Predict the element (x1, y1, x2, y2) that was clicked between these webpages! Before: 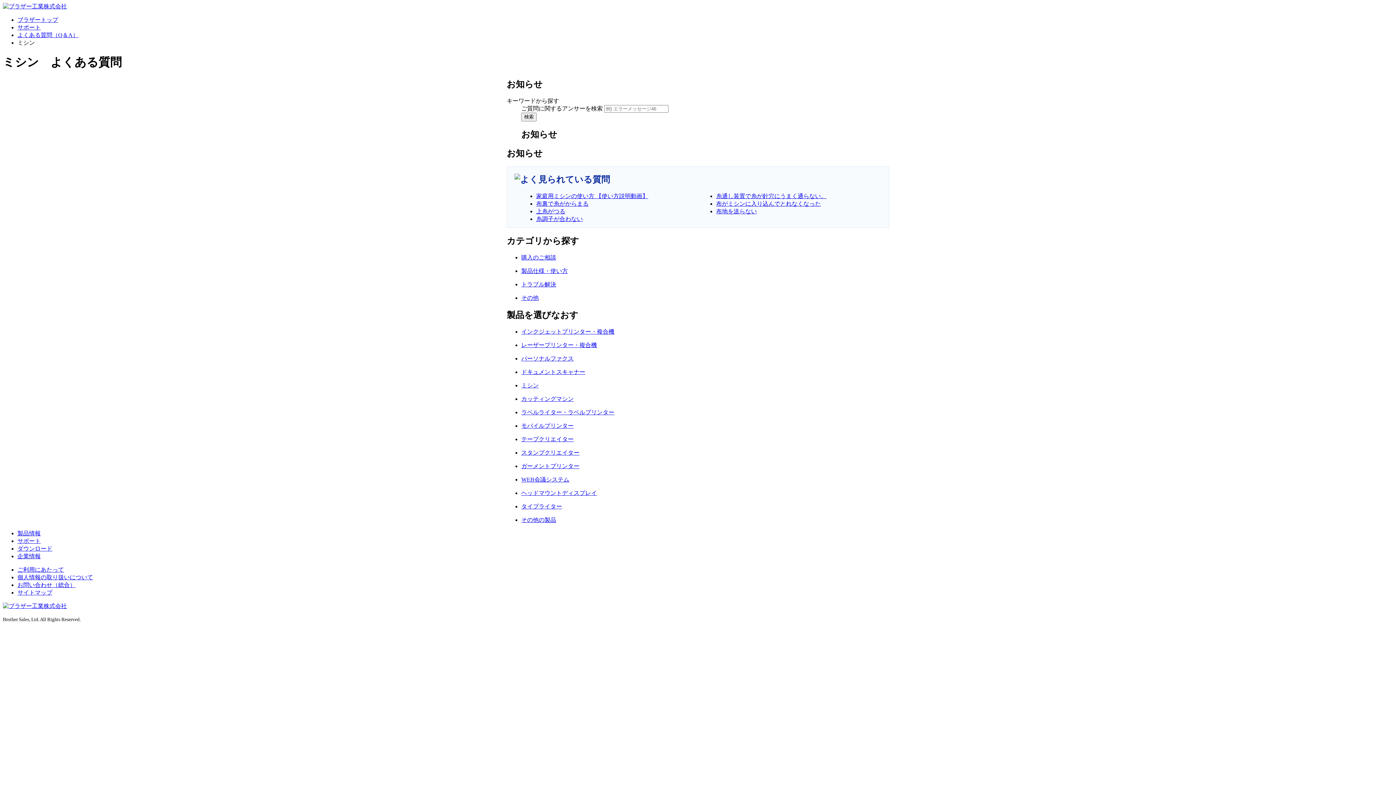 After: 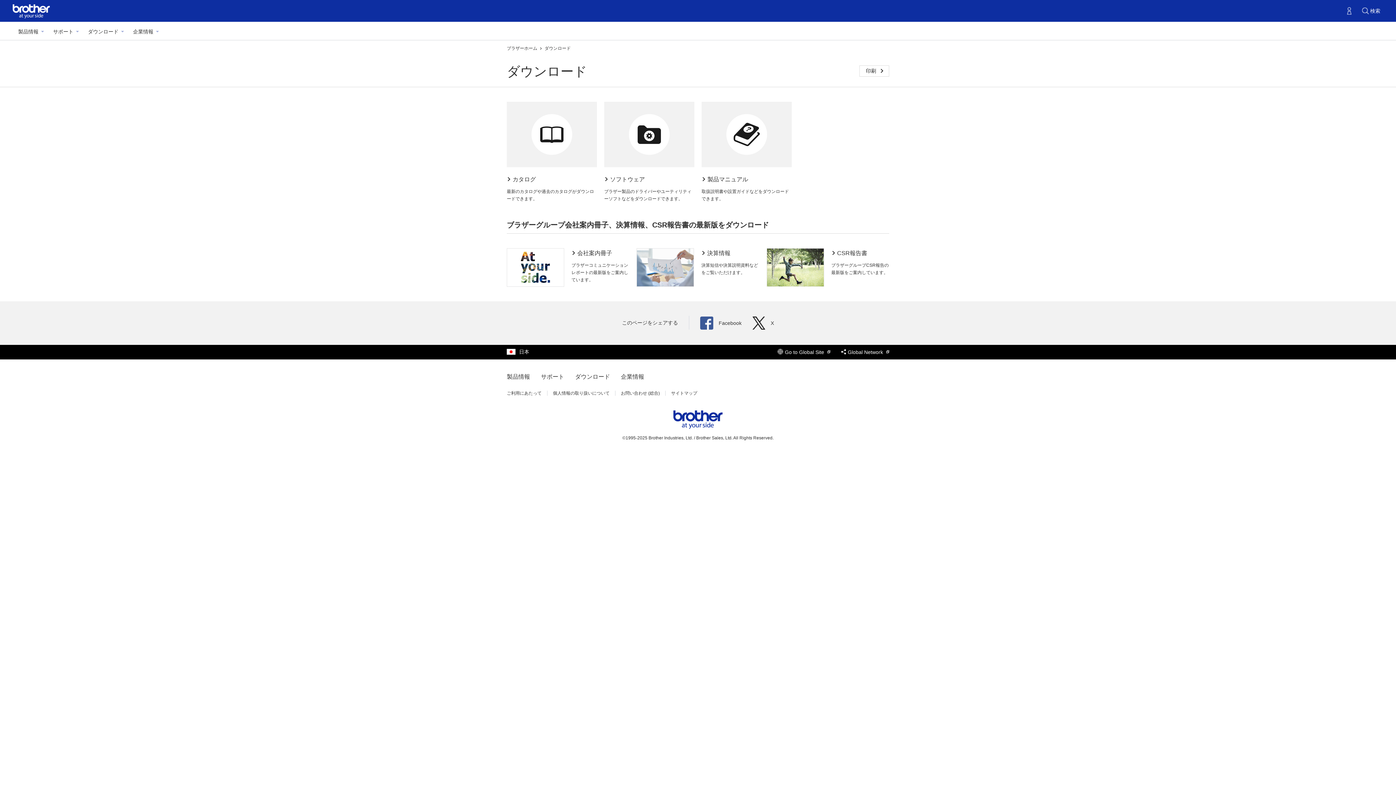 Action: label: ダウンロード bbox: (17, 545, 52, 551)